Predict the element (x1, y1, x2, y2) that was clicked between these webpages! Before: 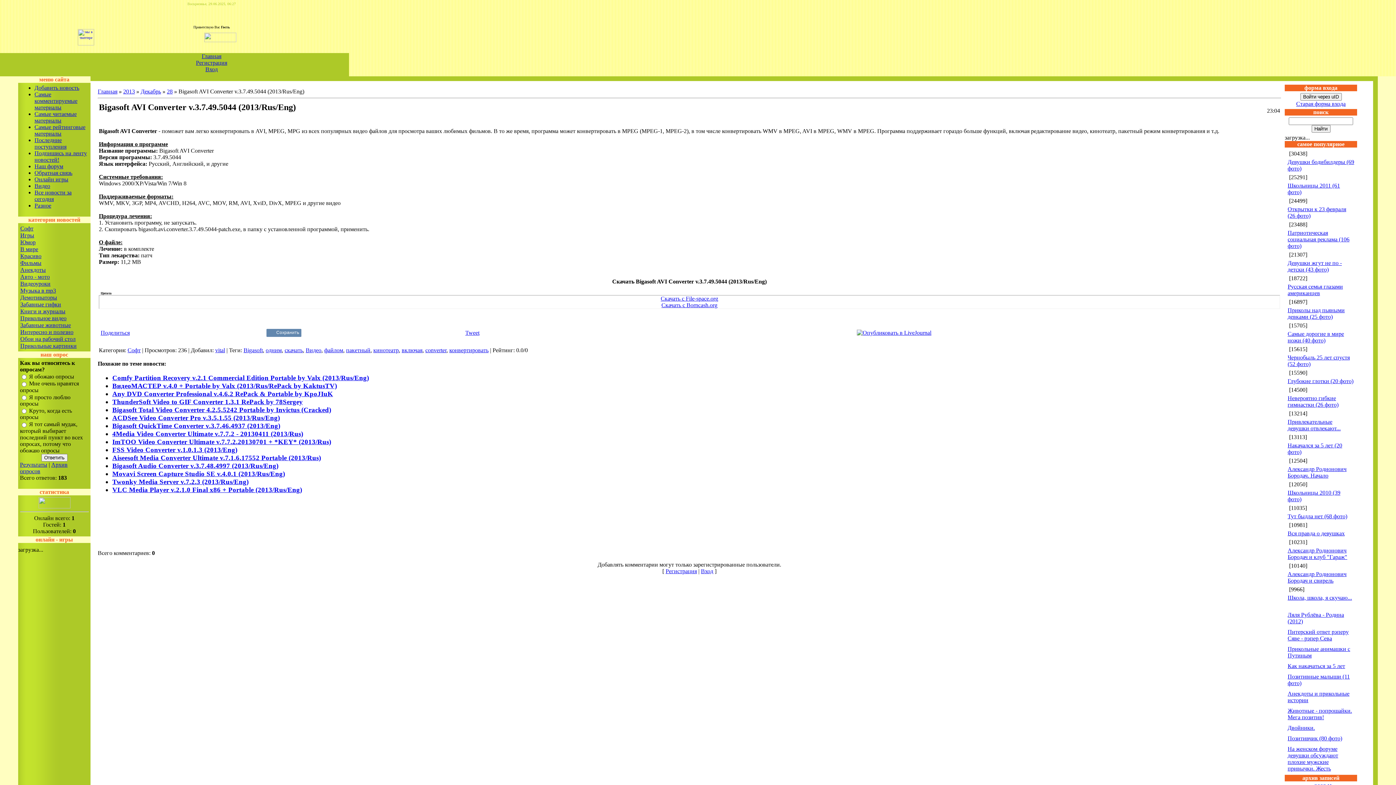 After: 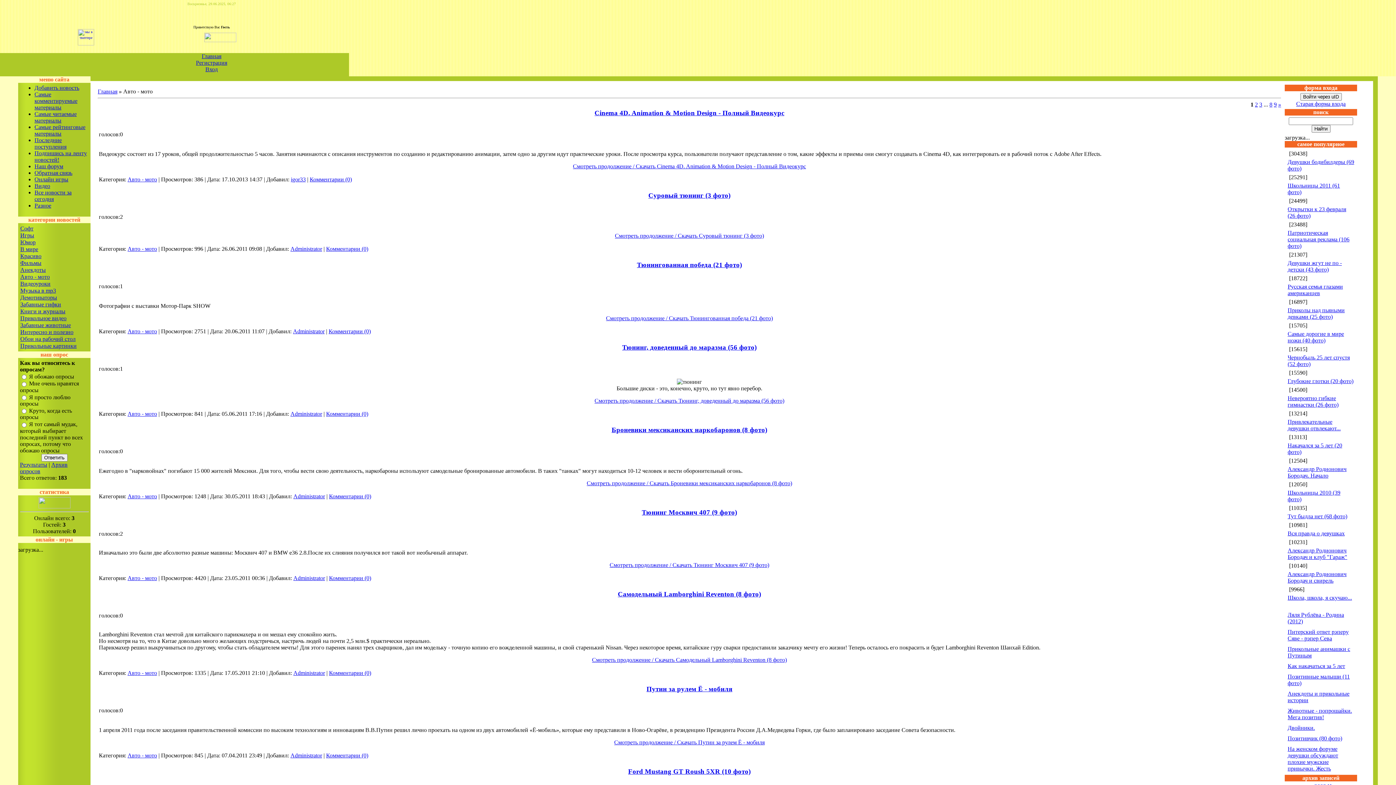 Action: label: Авто - мото bbox: (20, 273, 49, 280)